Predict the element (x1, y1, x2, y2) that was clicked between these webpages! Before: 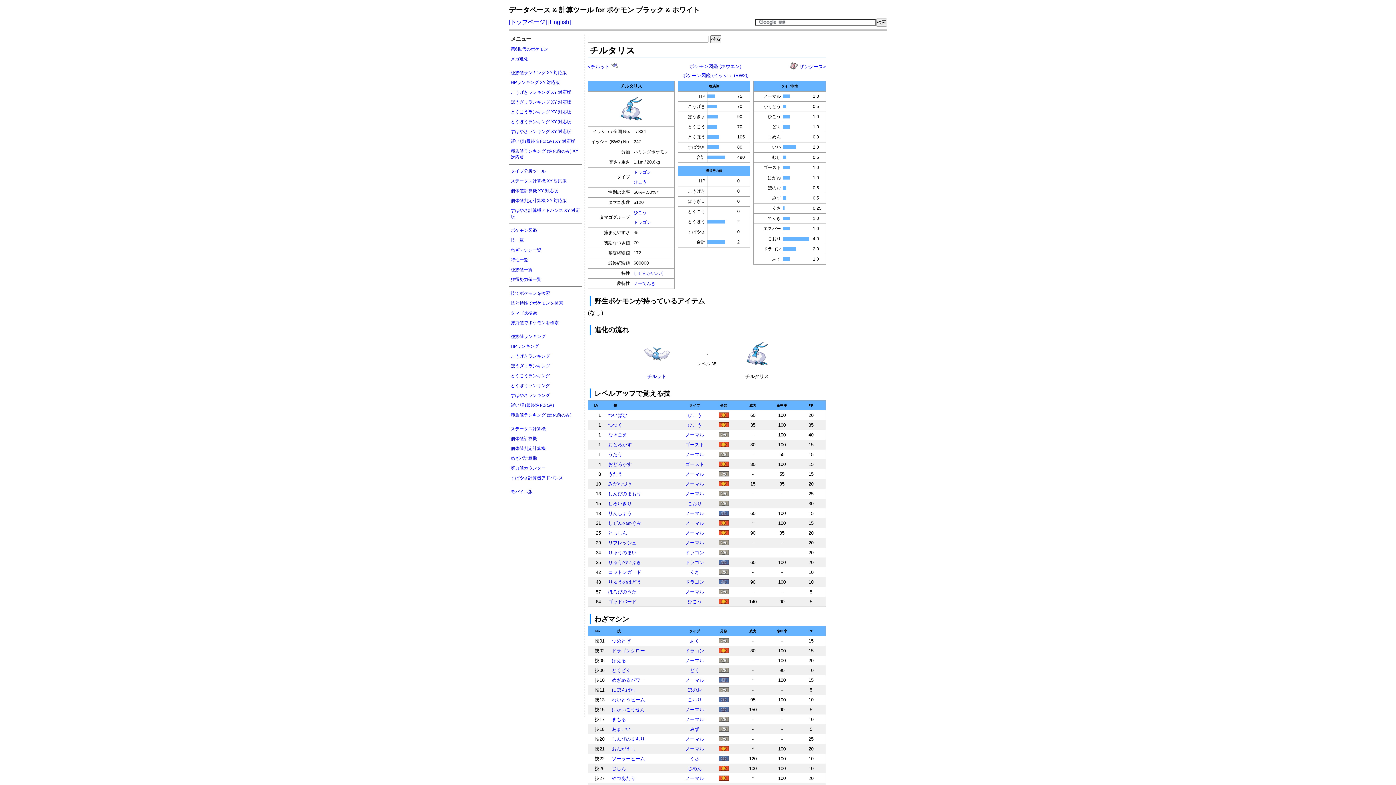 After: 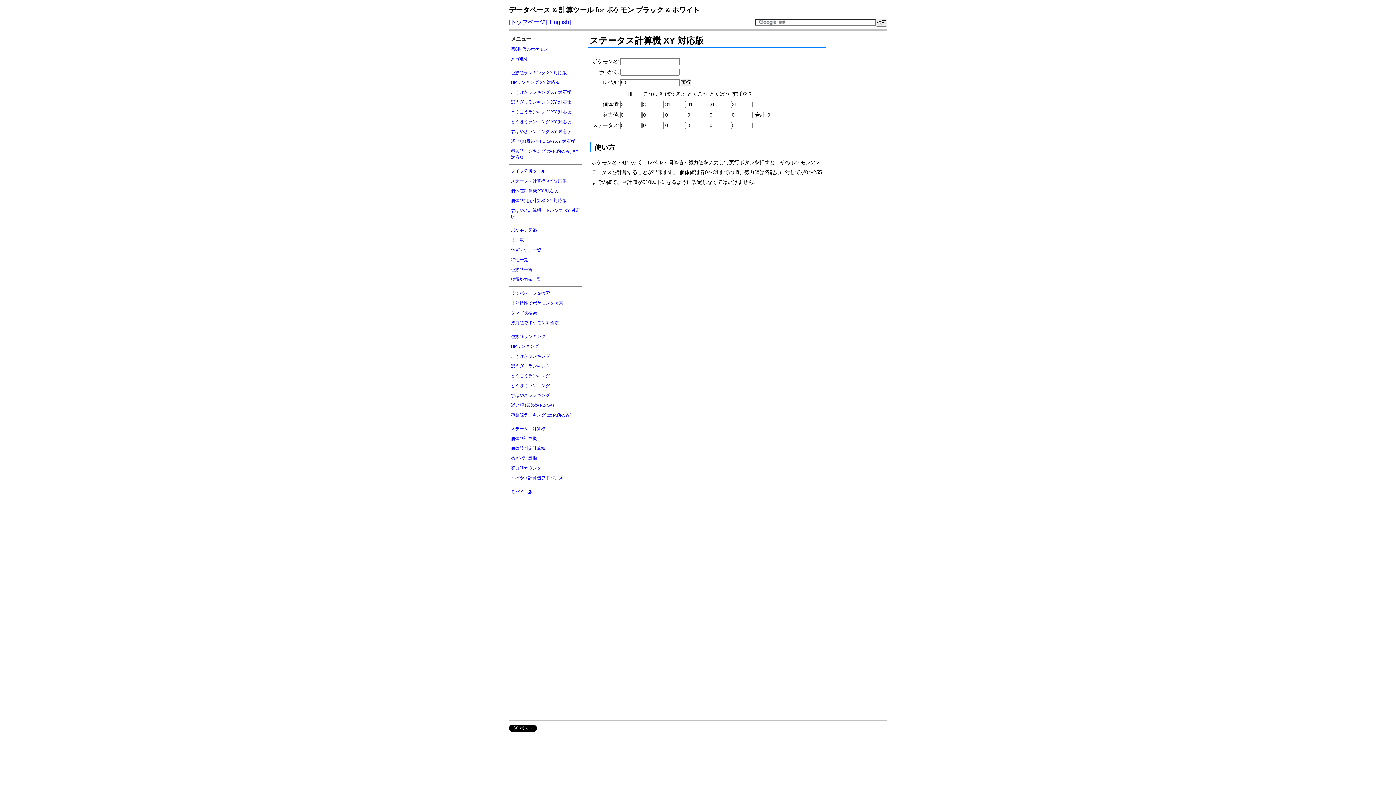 Action: bbox: (509, 176, 581, 186) label: ステータス計算機 XY 対応版